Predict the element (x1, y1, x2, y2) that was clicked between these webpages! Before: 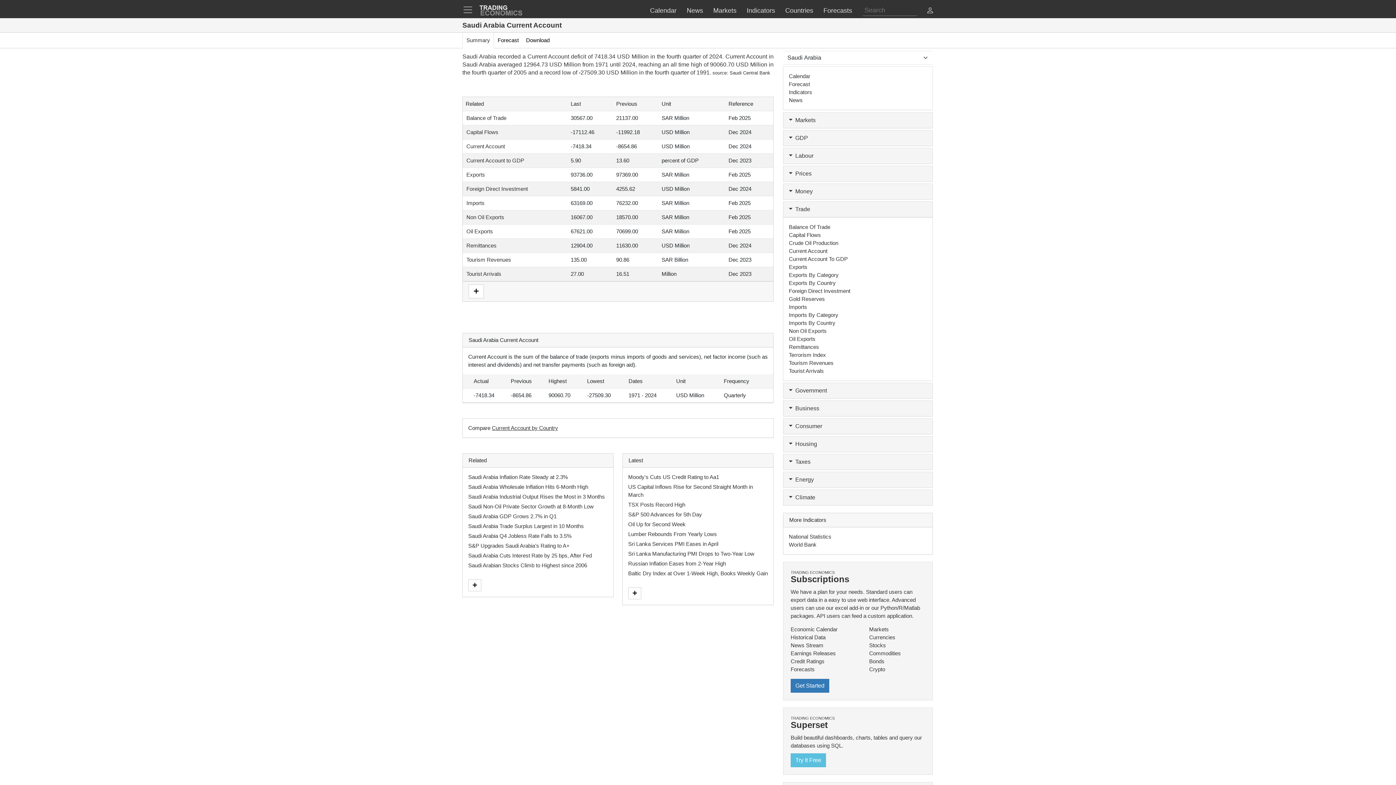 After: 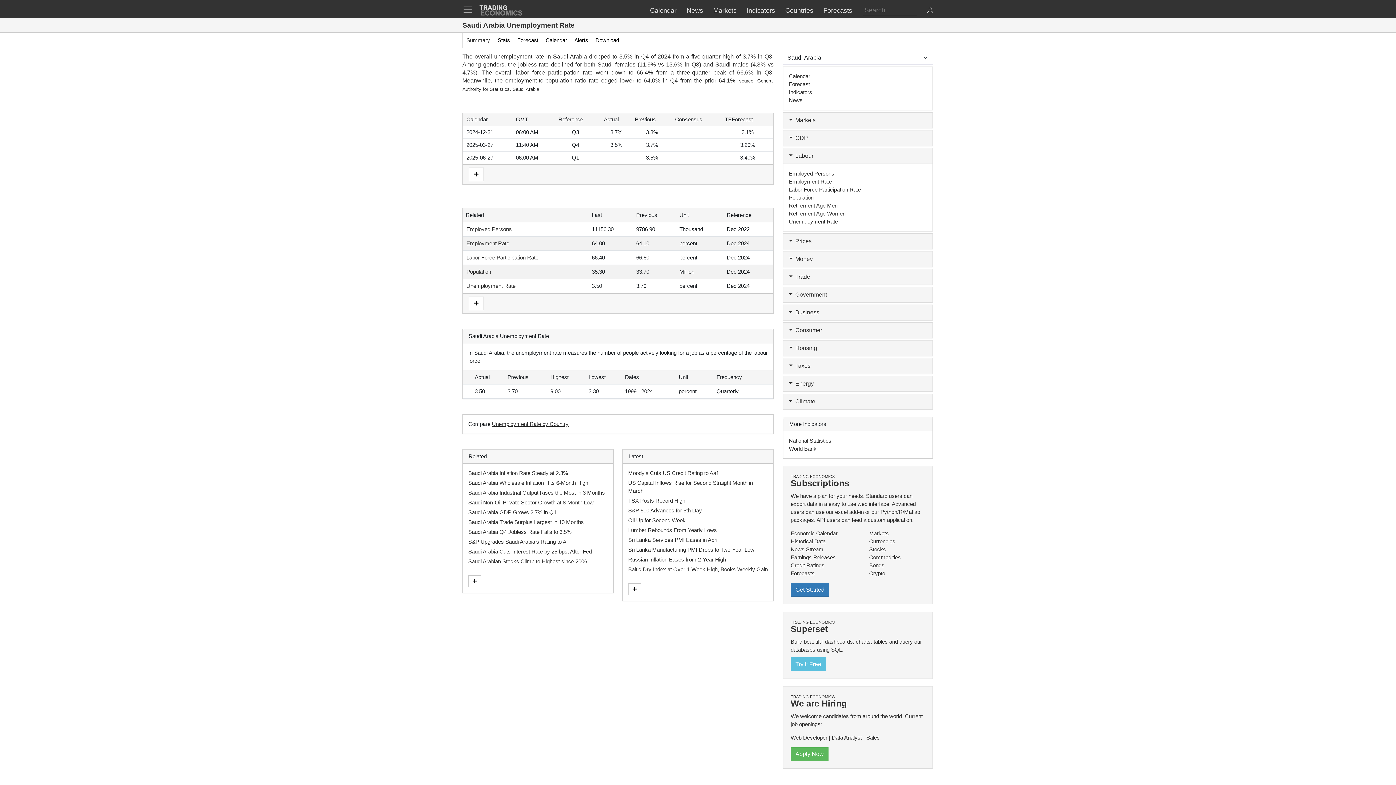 Action: label: Saudi Arabia Q4 Jobless Rate Falls to 3.5% bbox: (468, 533, 571, 539)